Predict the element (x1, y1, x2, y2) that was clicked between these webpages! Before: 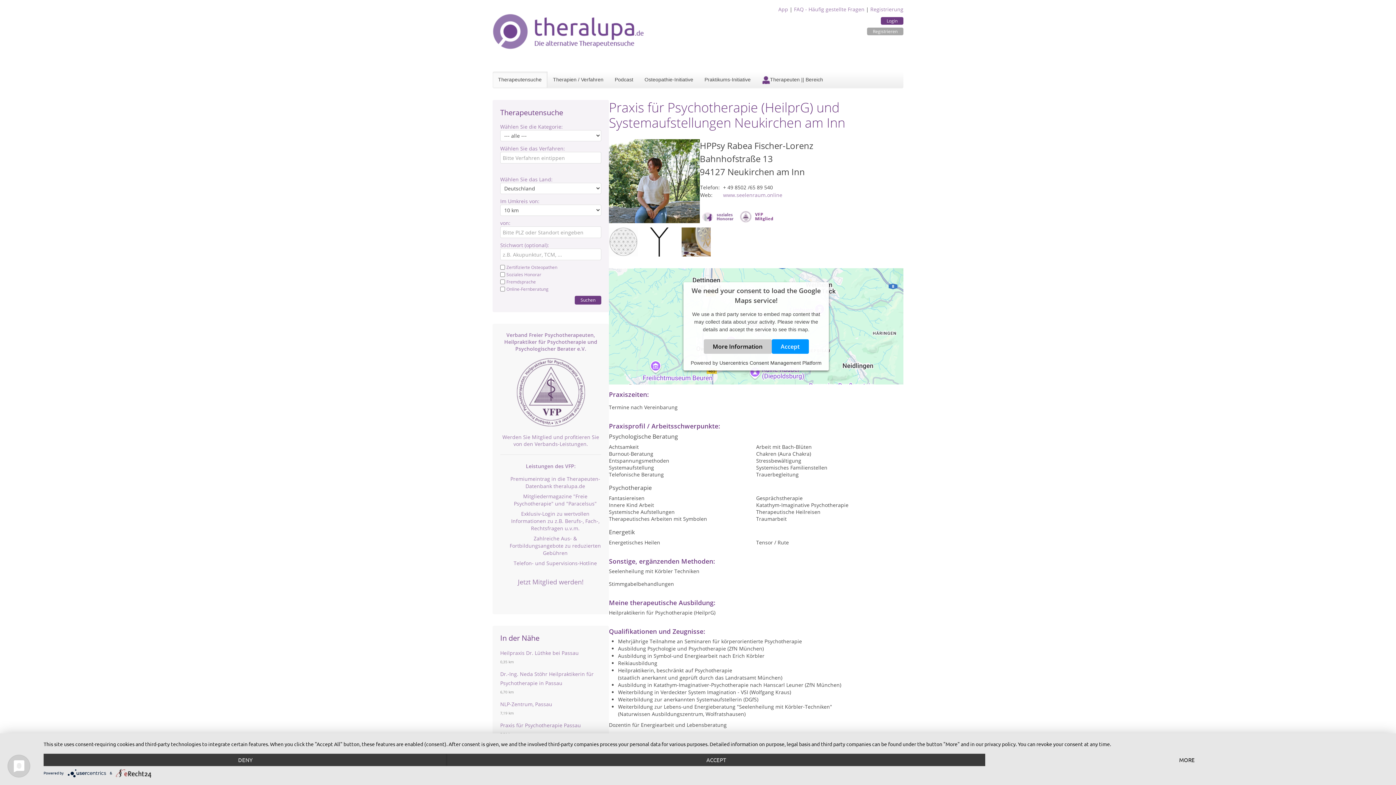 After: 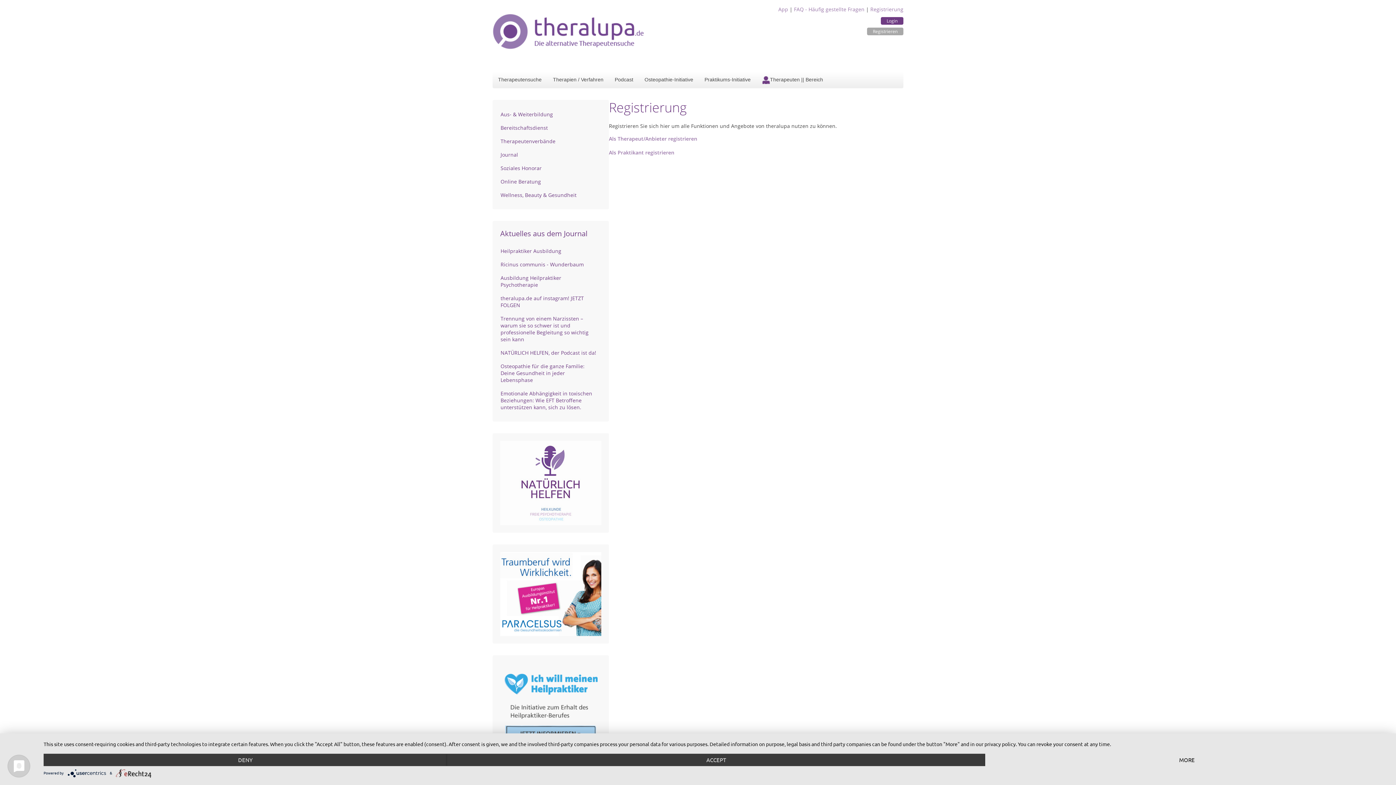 Action: bbox: (870, 5, 903, 12) label: Registrierung